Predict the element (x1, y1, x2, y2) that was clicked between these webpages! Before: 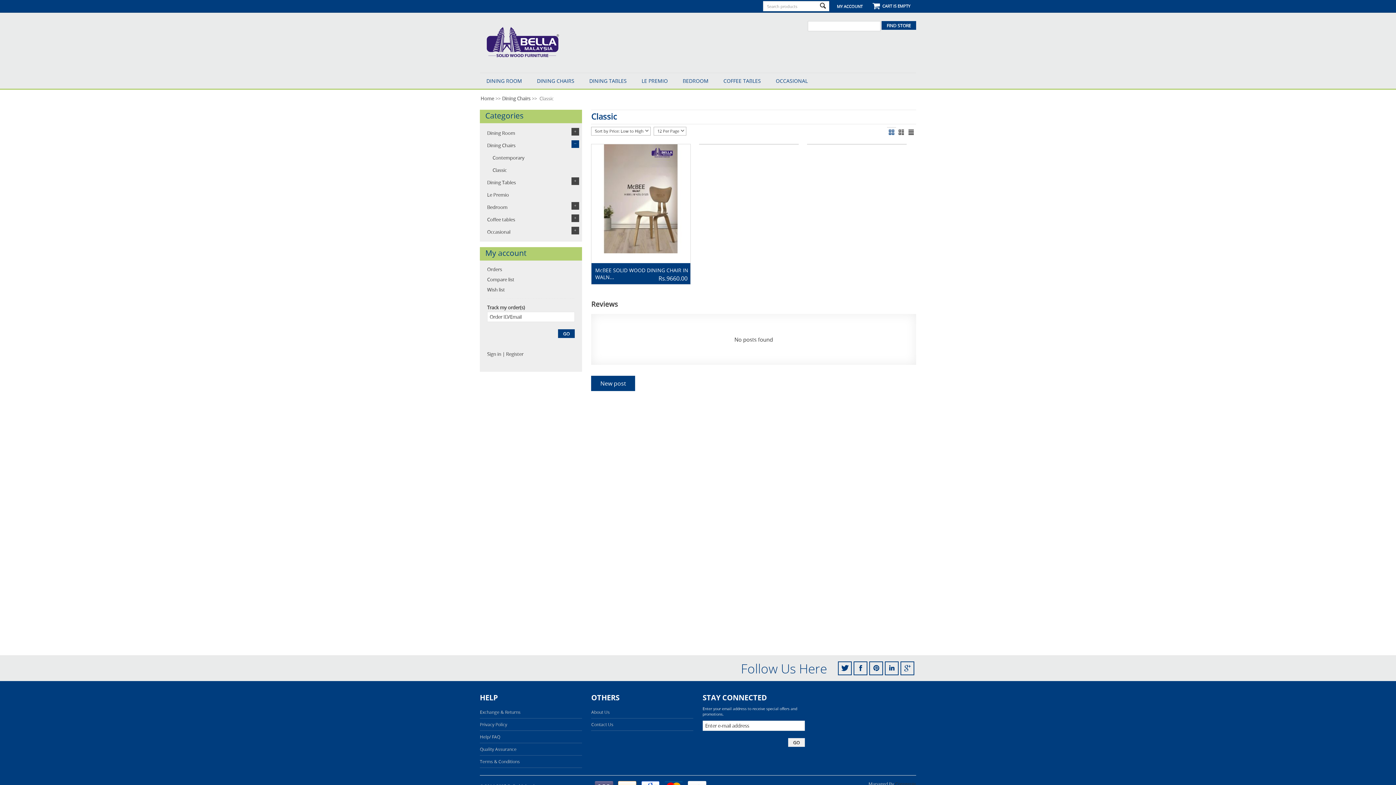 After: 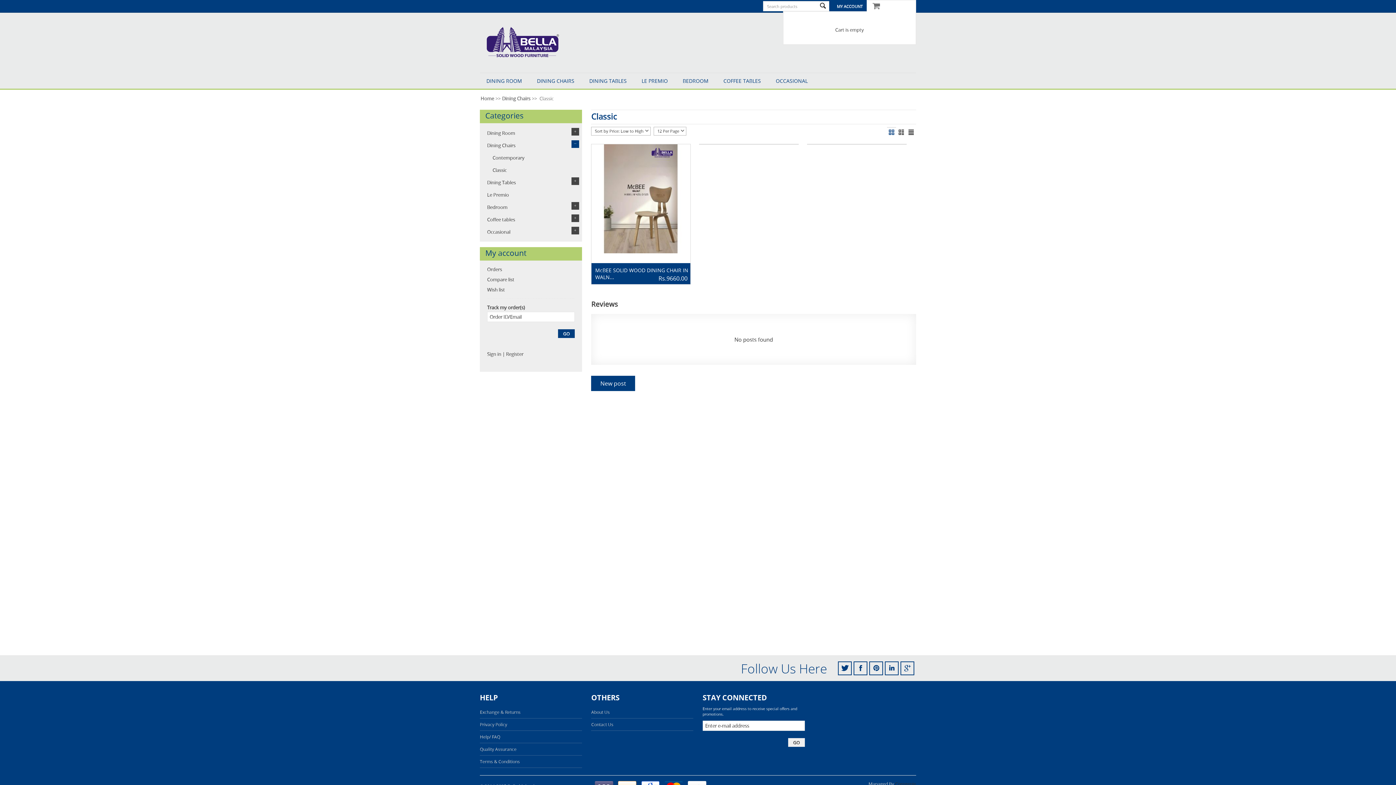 Action: bbox: (866, 0, 916, 11) label: CART IS EMPTY